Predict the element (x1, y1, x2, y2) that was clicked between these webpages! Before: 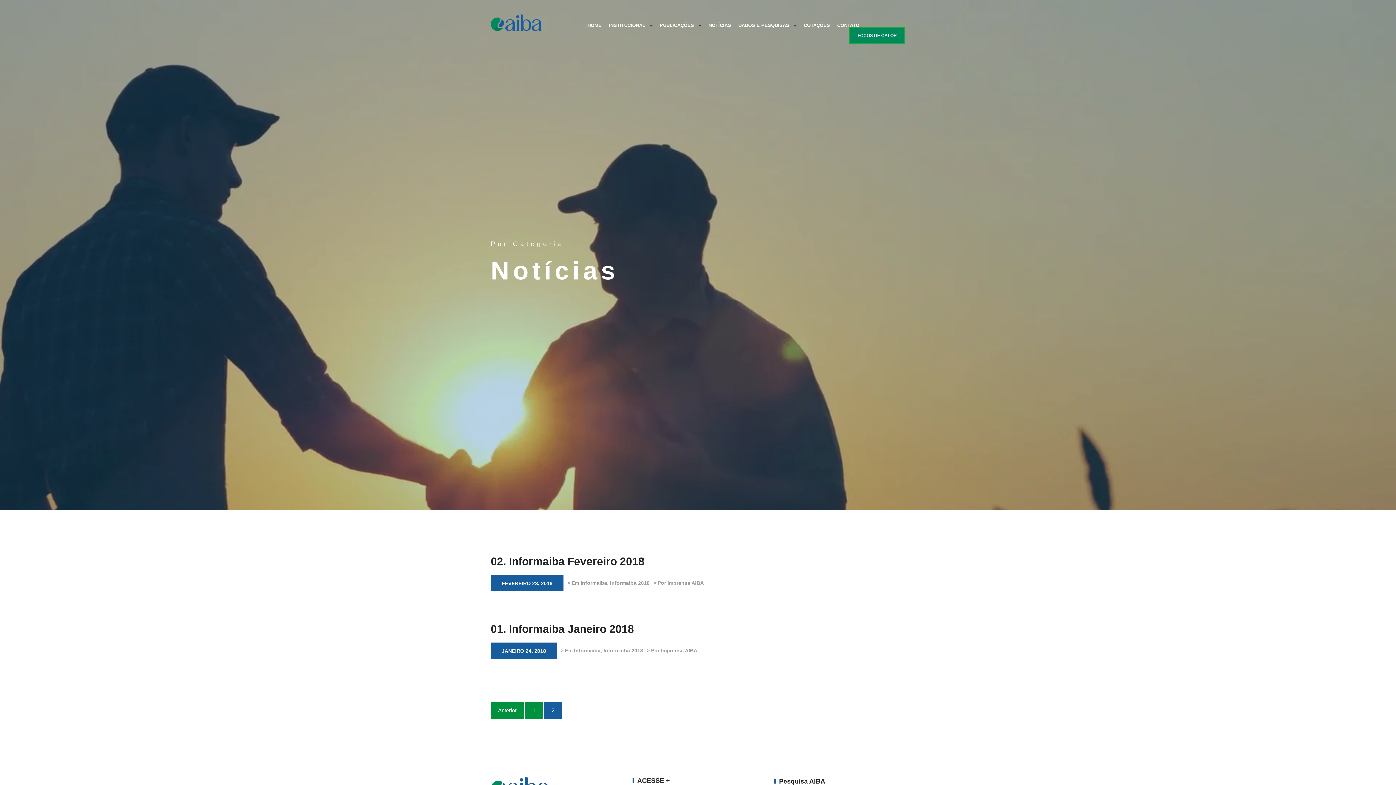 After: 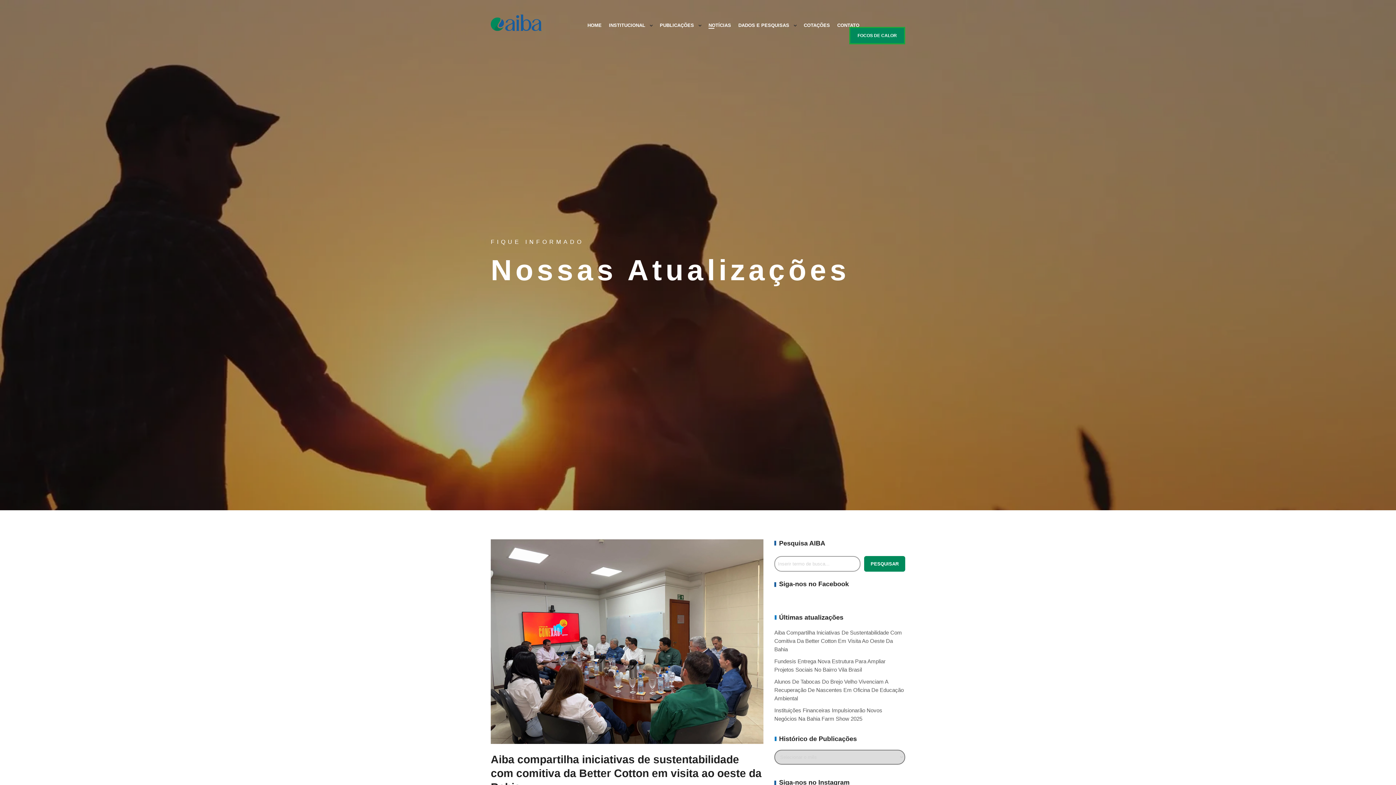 Action: bbox: (706, 21, 733, 28) label: NOTÍCIAS